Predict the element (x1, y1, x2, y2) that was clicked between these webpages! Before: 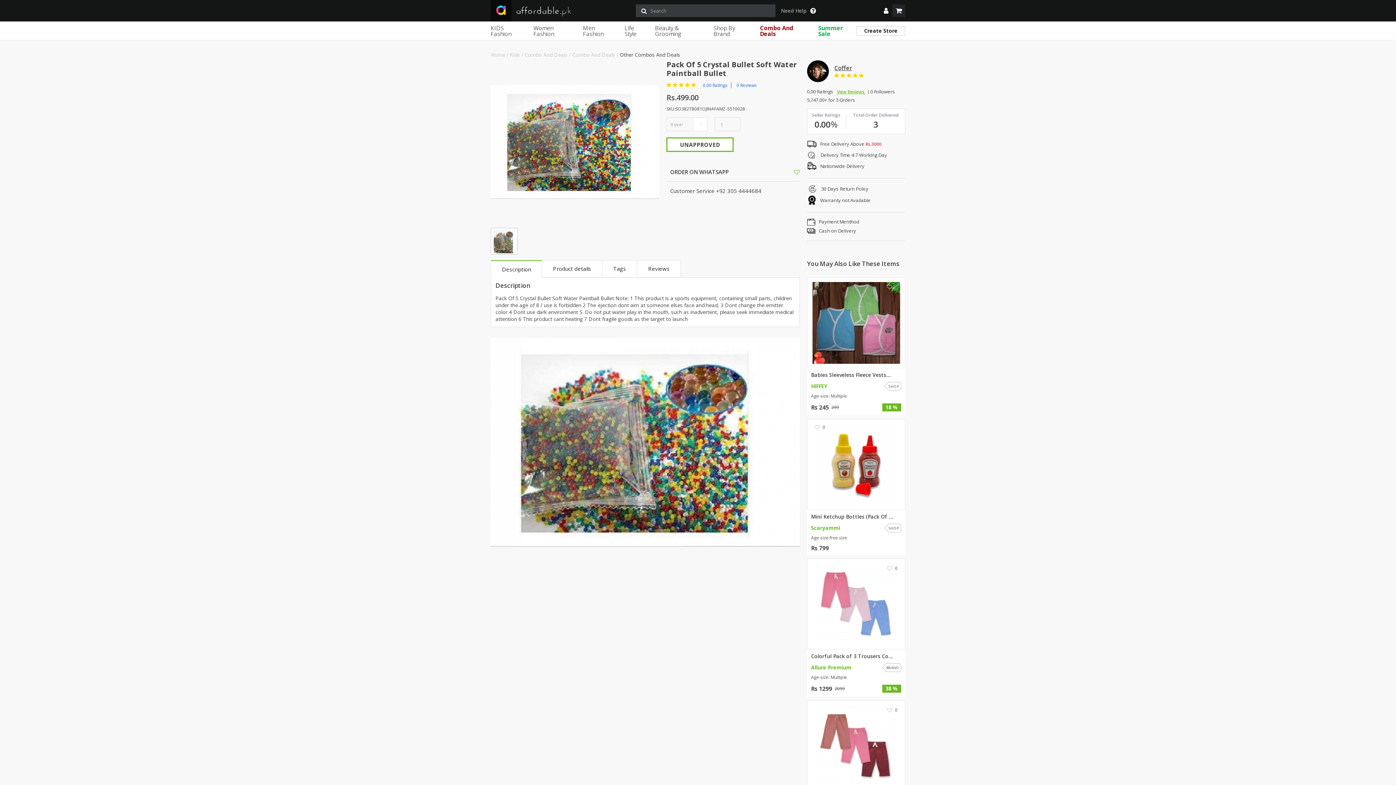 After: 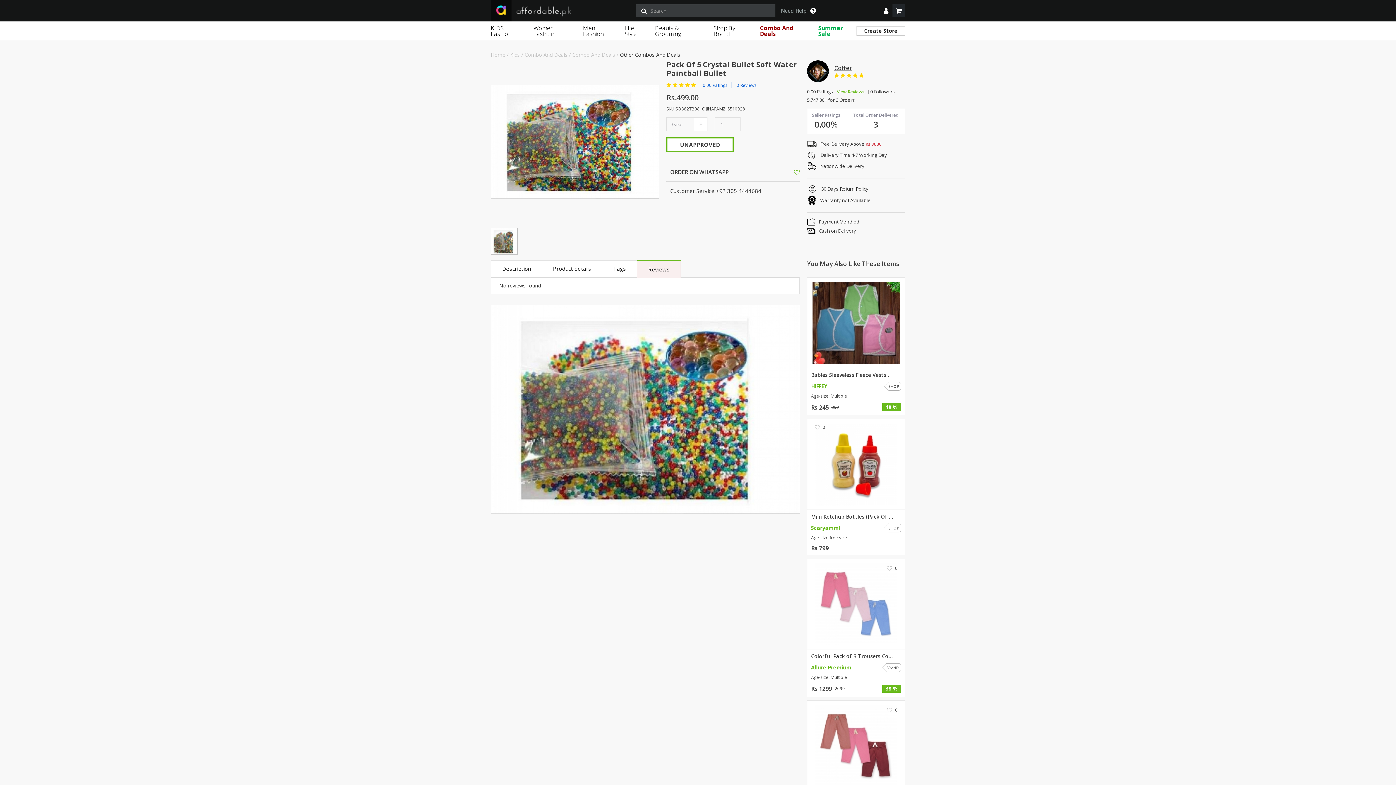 Action: label: Reviews bbox: (637, 260, 680, 277)